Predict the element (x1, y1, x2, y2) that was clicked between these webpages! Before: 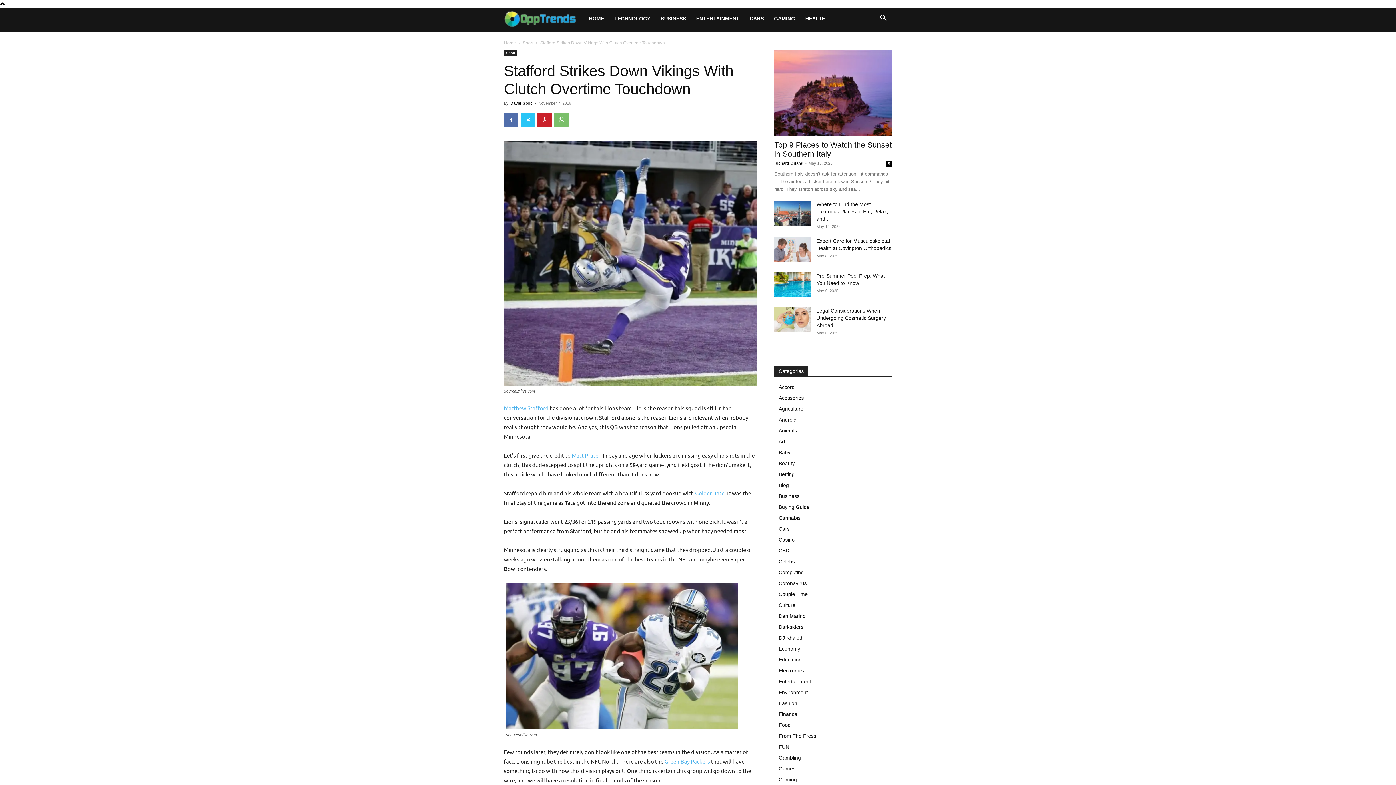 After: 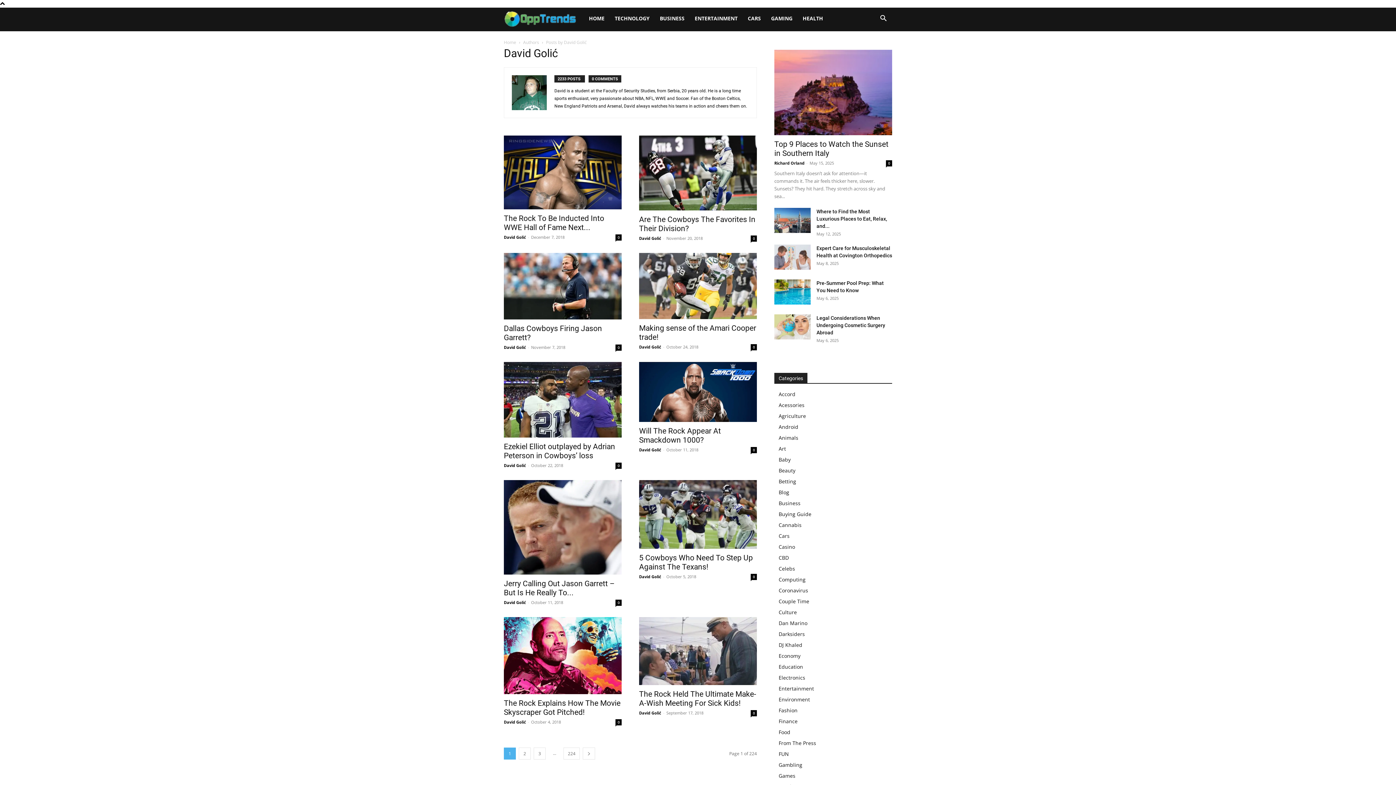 Action: label: David Golić bbox: (510, 101, 532, 105)